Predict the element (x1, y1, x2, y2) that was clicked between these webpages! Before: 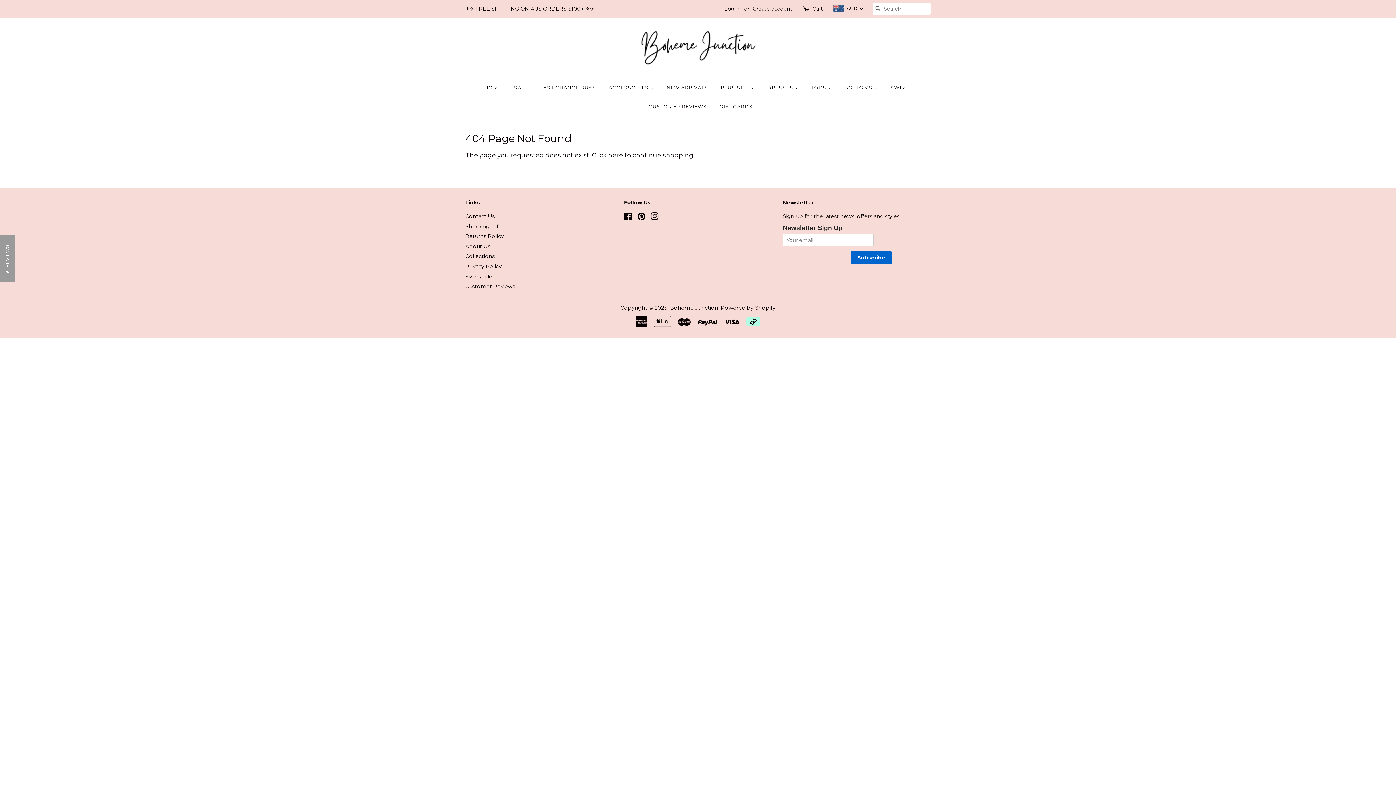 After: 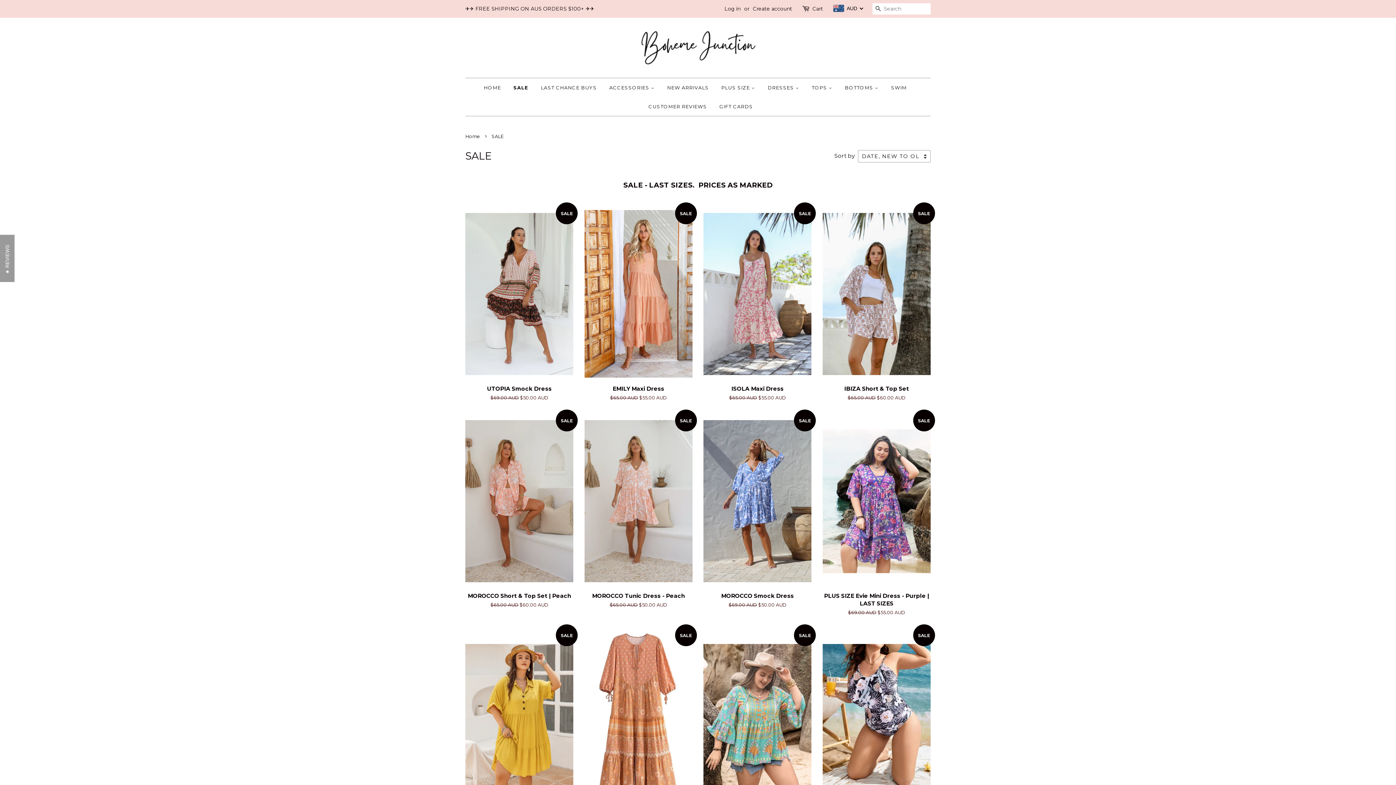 Action: label: SALE bbox: (508, 78, 533, 97)